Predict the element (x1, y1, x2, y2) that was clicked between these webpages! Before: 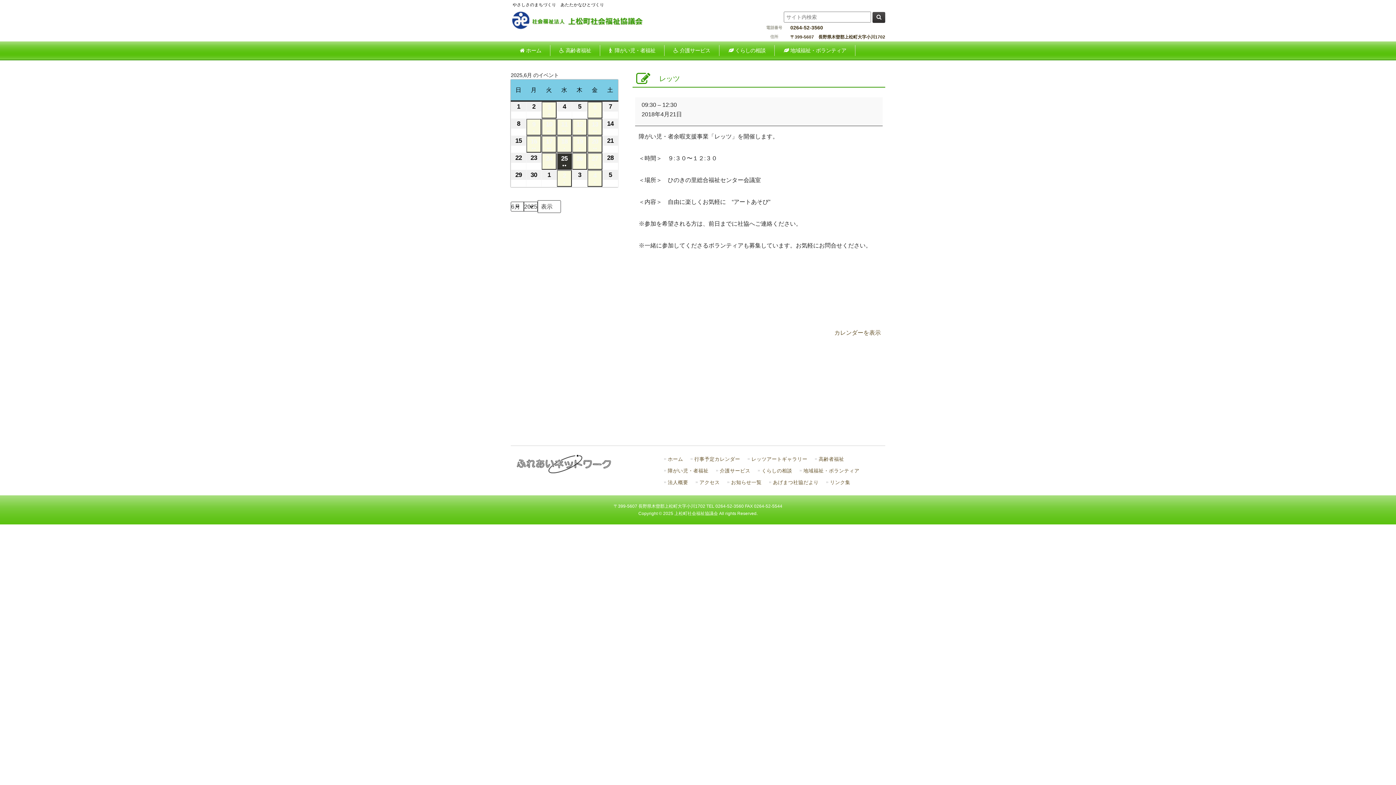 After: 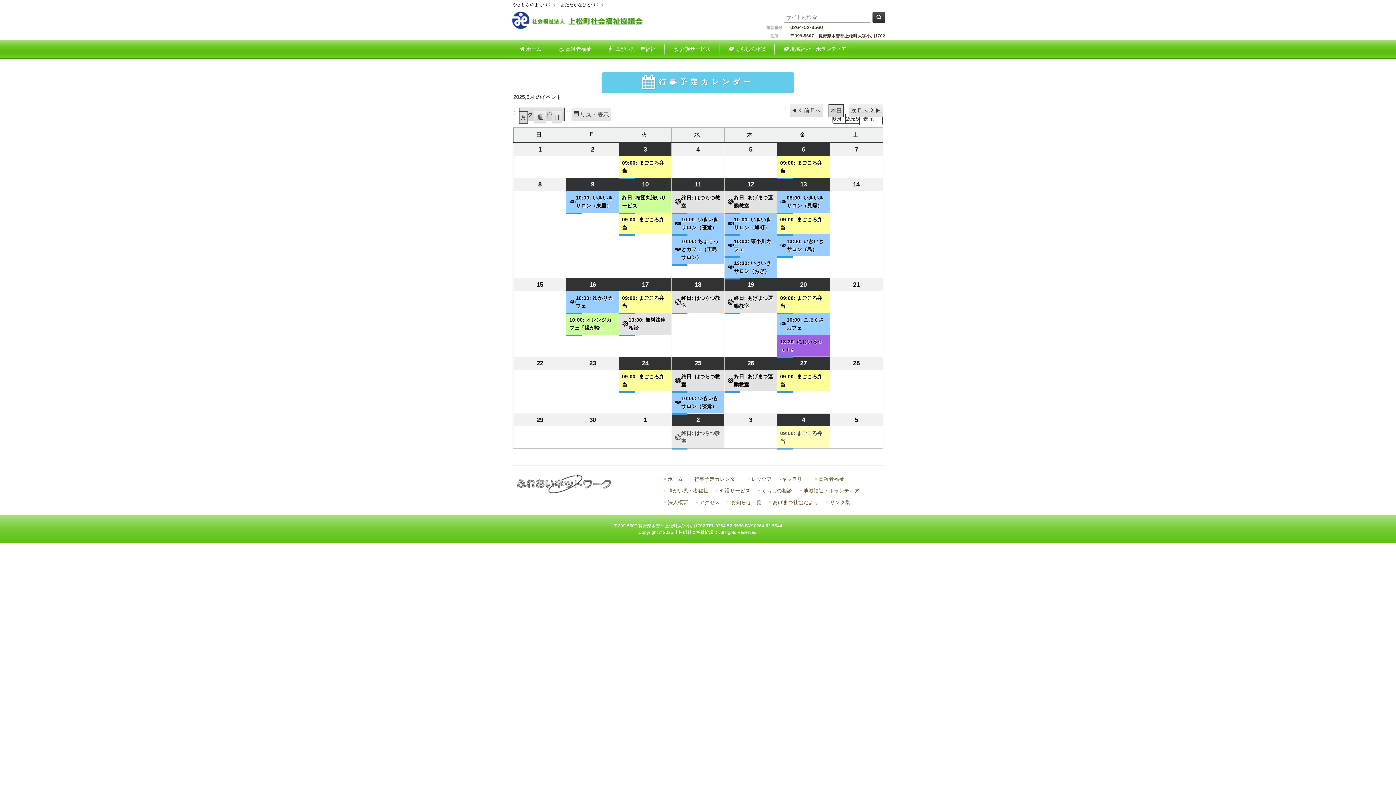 Action: bbox: (834, 329, 881, 335) label: カレンダーを表示